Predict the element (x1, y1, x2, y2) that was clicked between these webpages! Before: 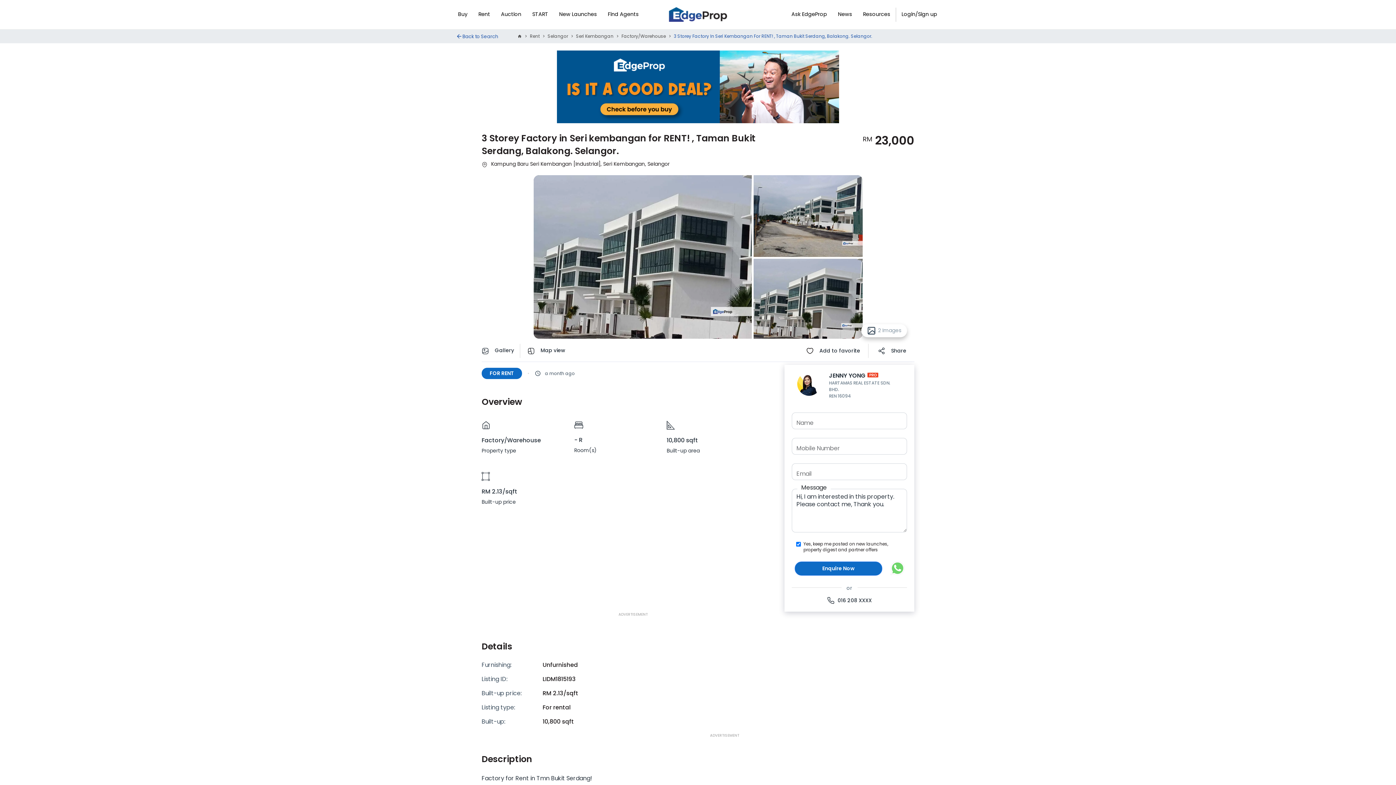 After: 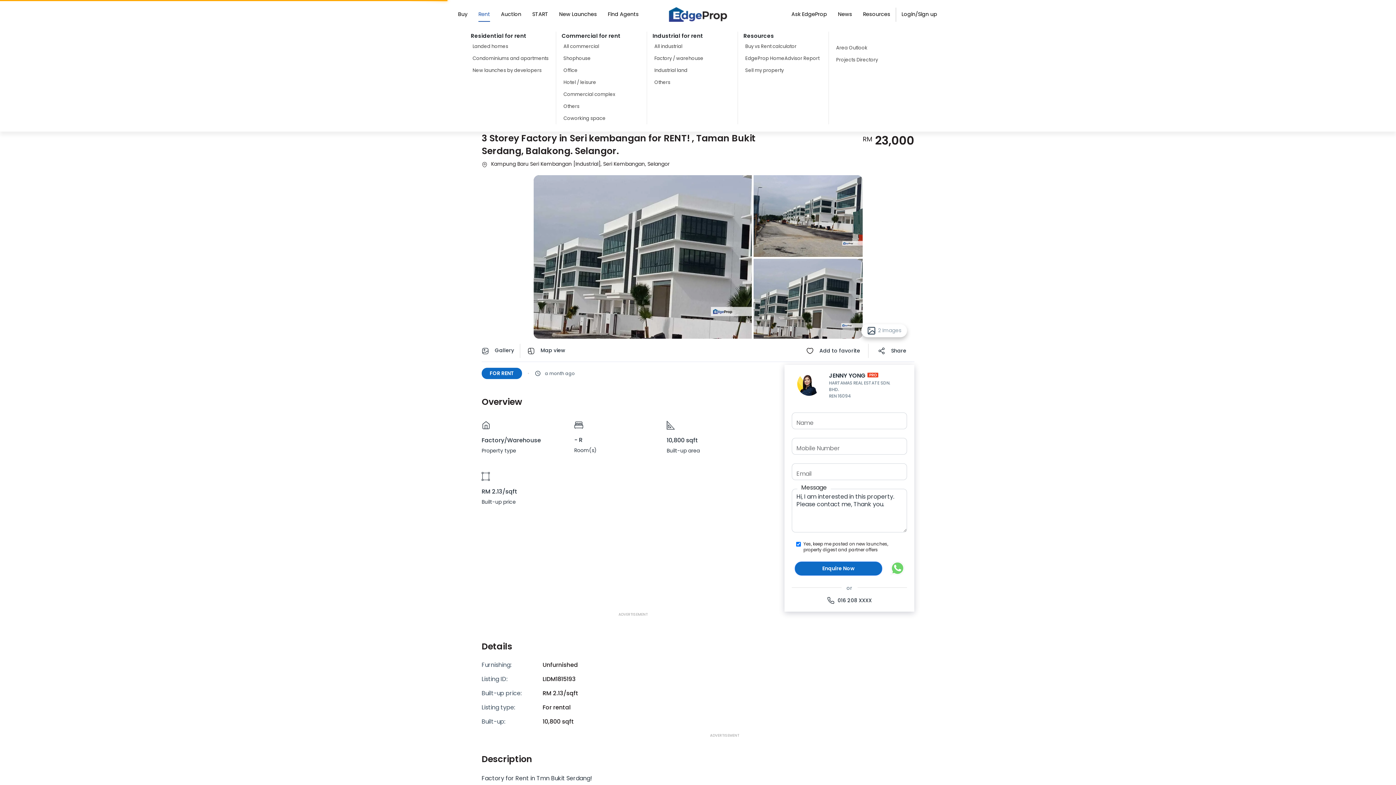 Action: bbox: (478, 7, 490, 21) label: Rent